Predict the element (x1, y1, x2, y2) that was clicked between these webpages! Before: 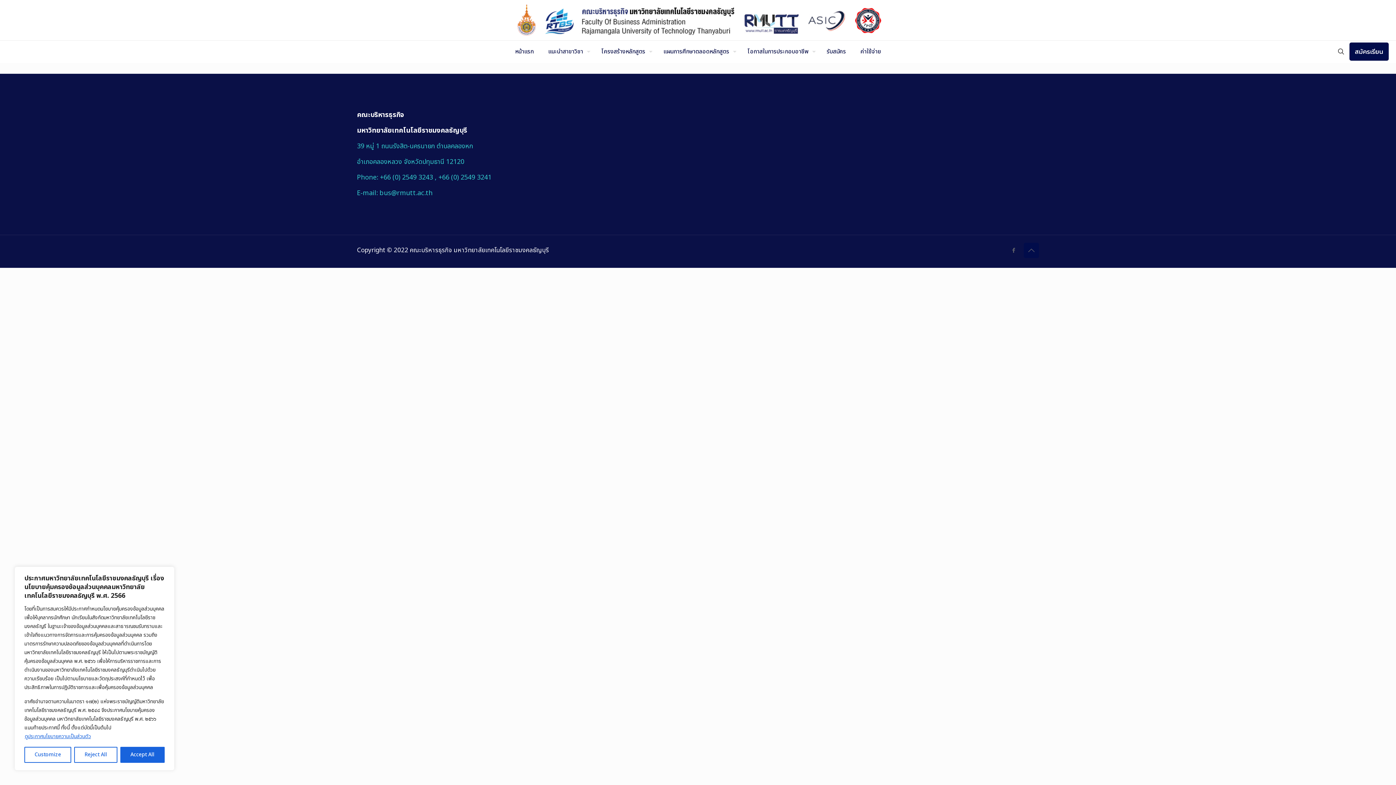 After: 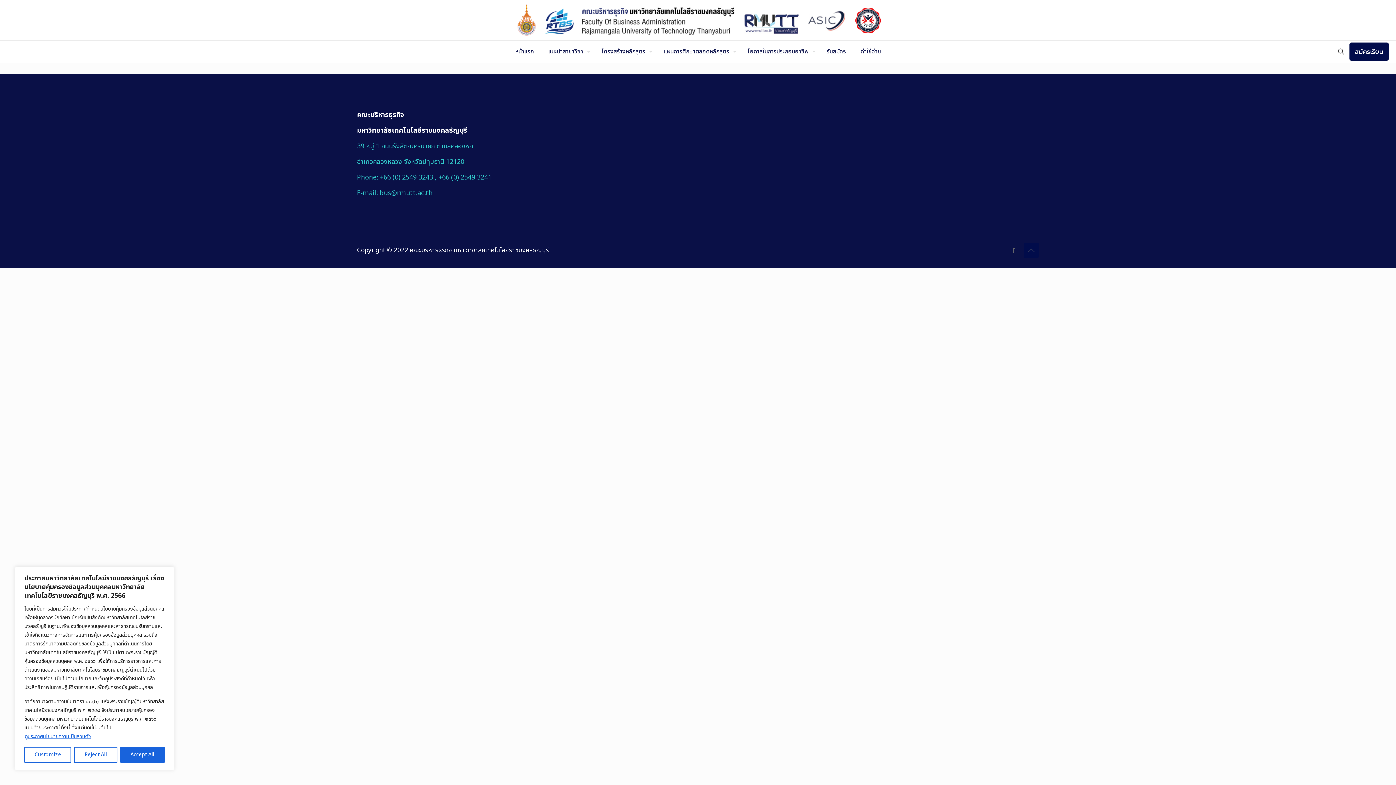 Action: bbox: (24, 732, 91, 741) label: ดูประกาศนโยบายความเป็นส่วนตัว